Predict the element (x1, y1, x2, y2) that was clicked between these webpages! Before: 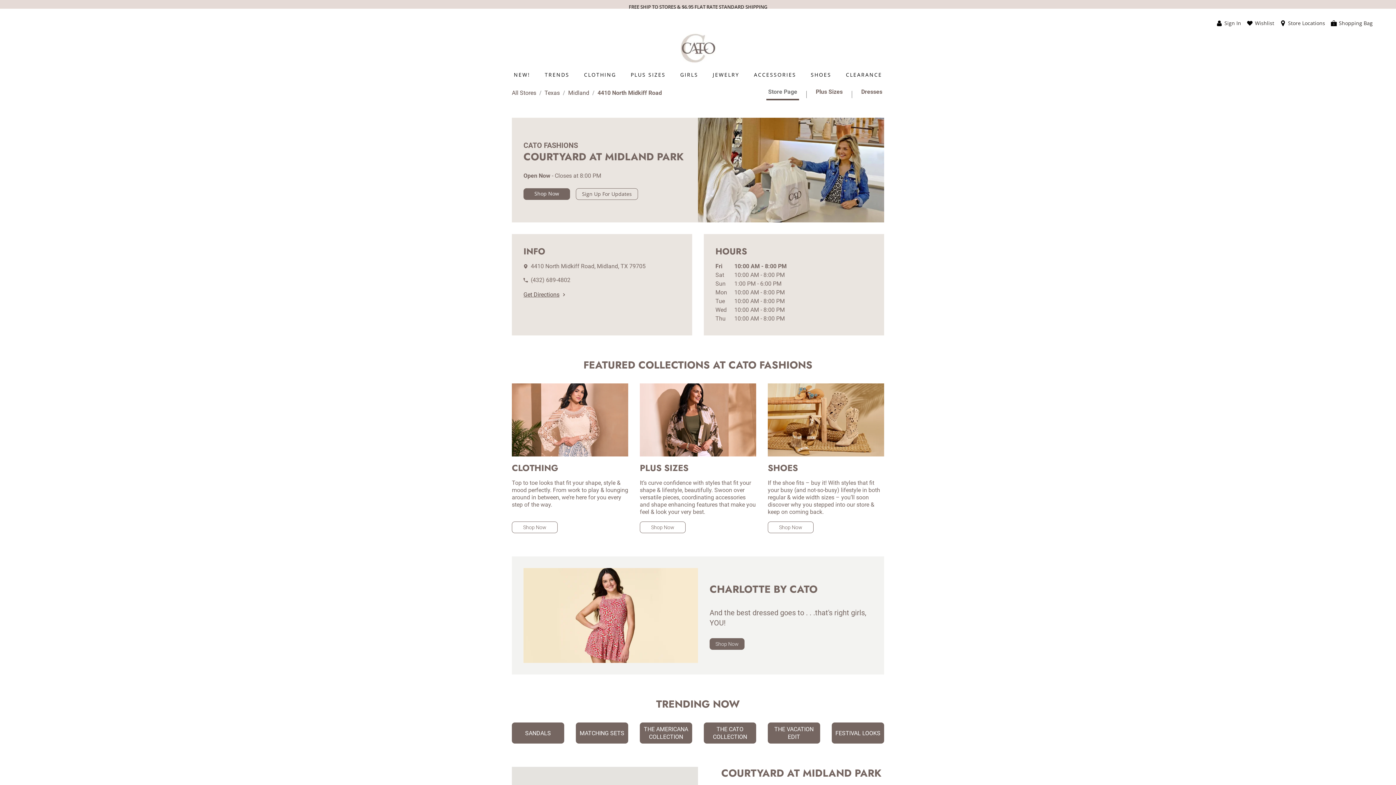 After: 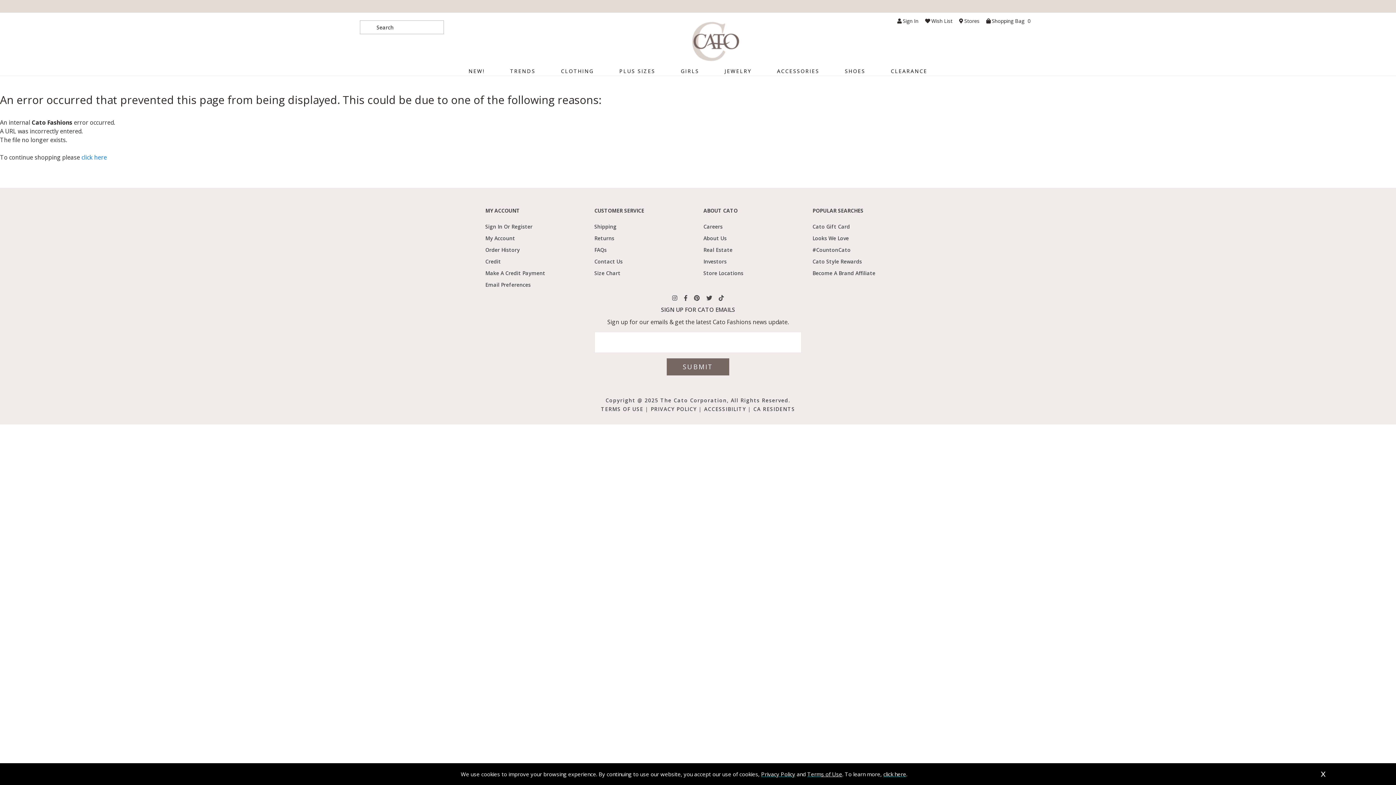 Action: label: Sign Up For Updates bbox: (576, 188, 638, 200)